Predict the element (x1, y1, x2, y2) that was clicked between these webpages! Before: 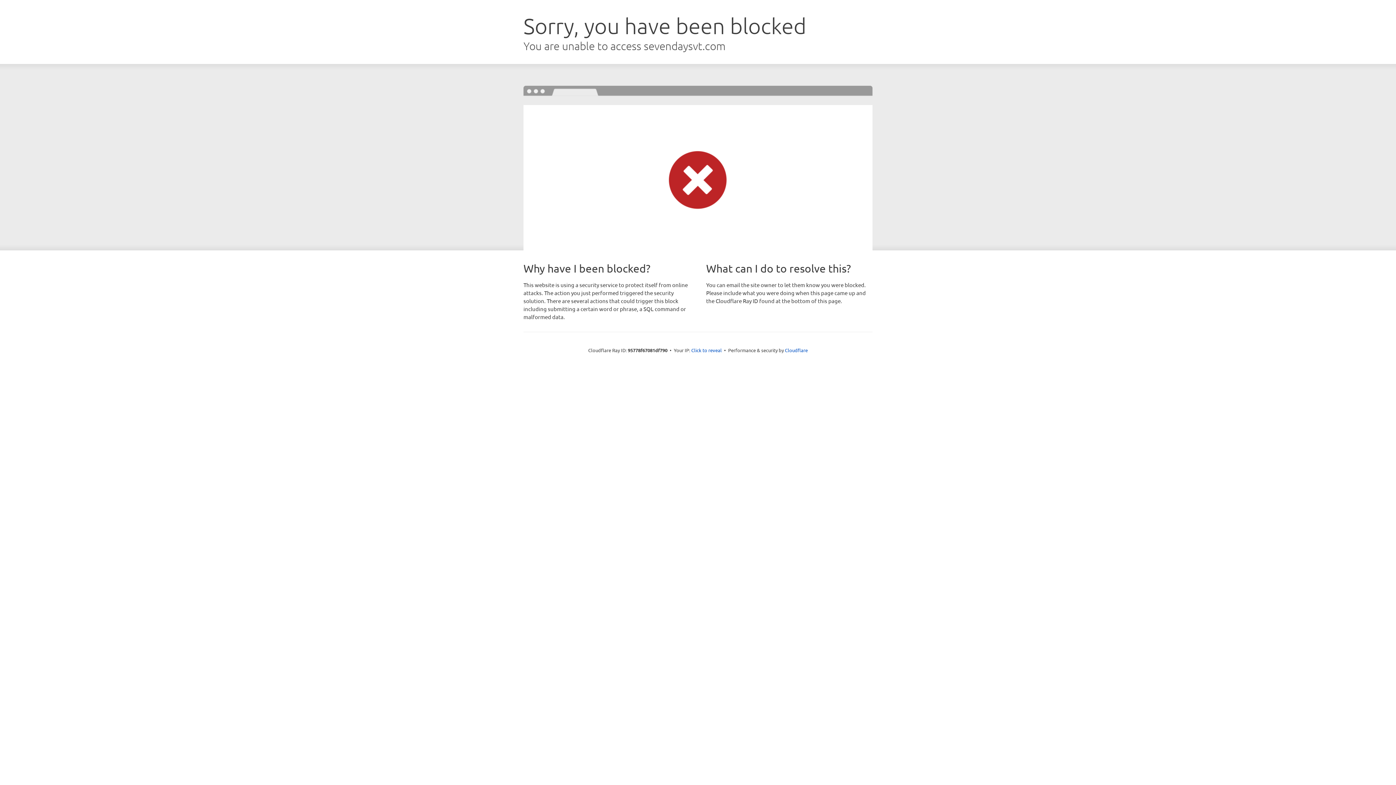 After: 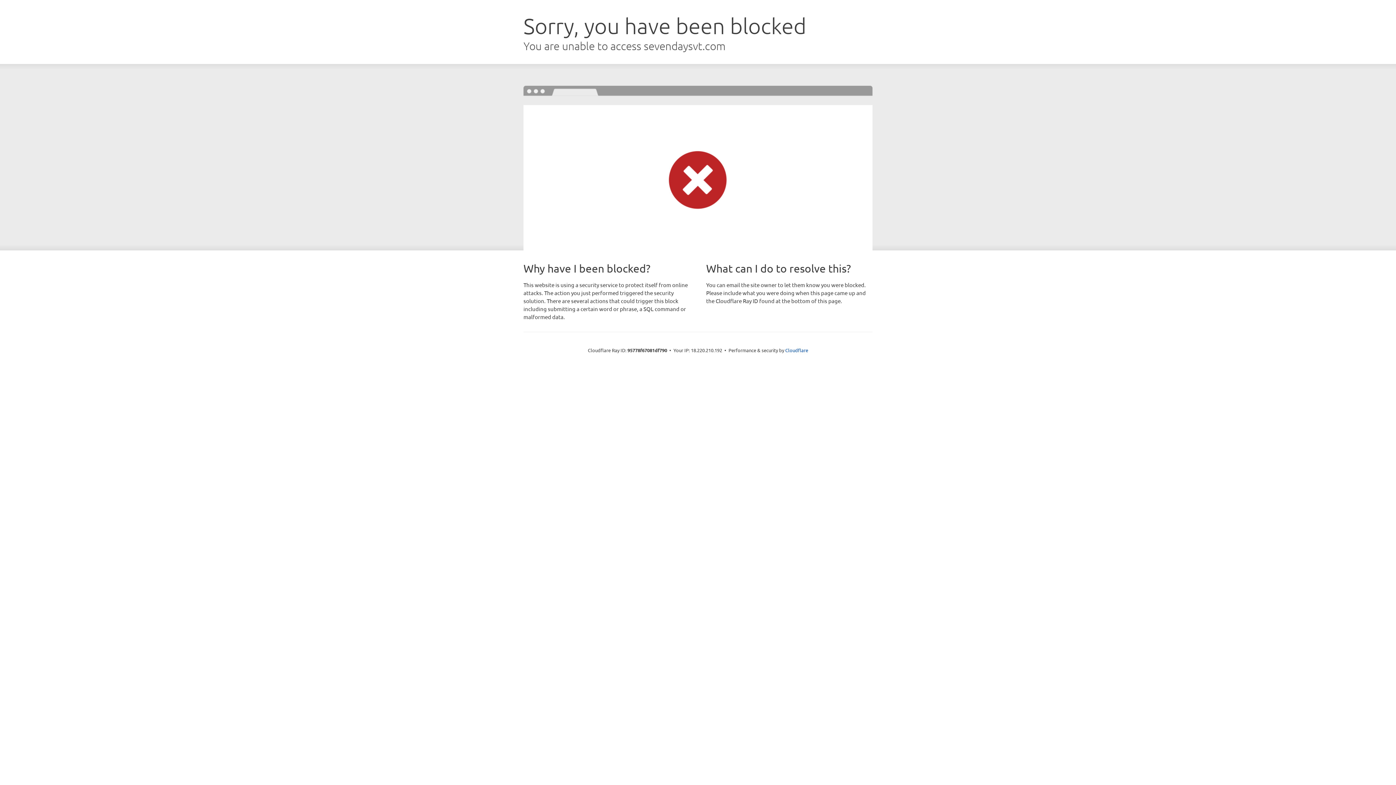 Action: label: Click to reveal bbox: (691, 346, 722, 353)